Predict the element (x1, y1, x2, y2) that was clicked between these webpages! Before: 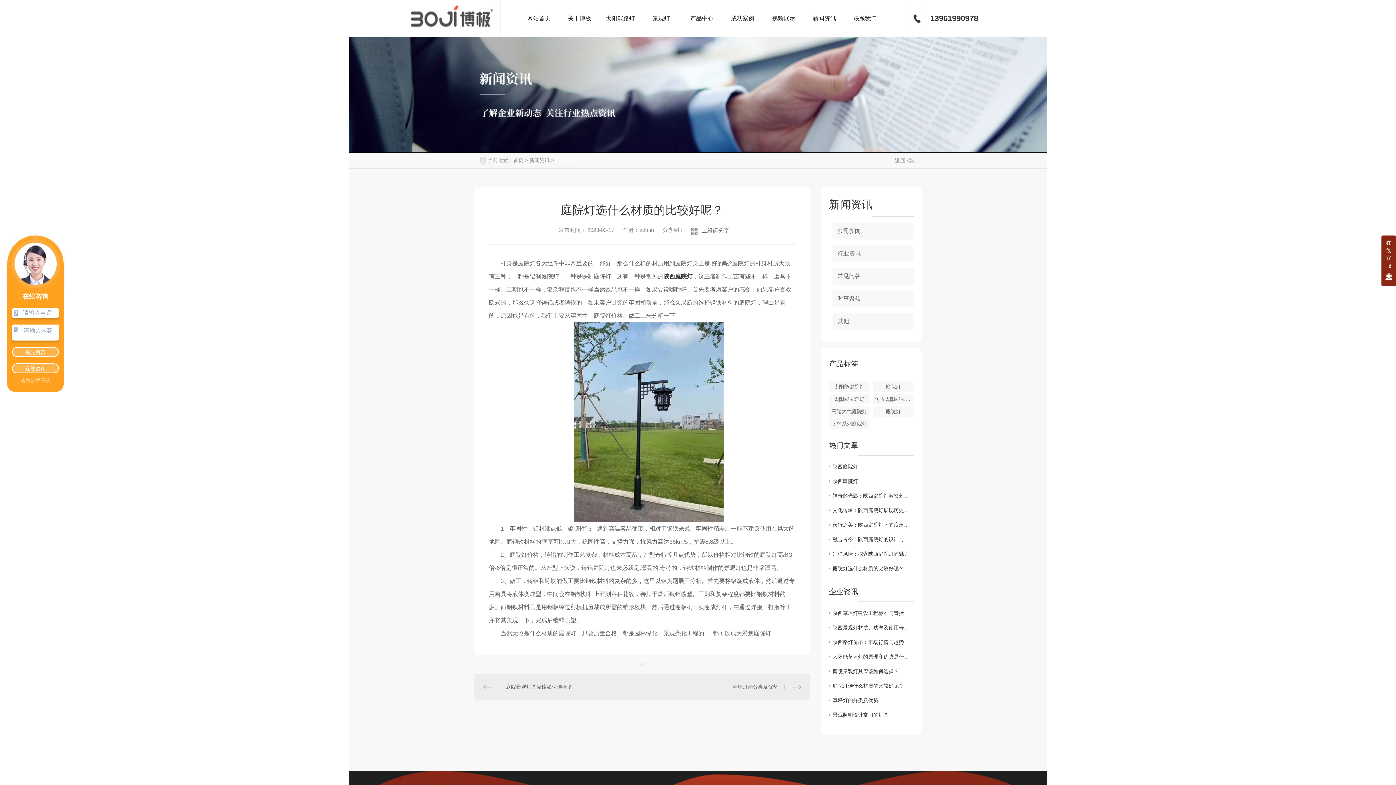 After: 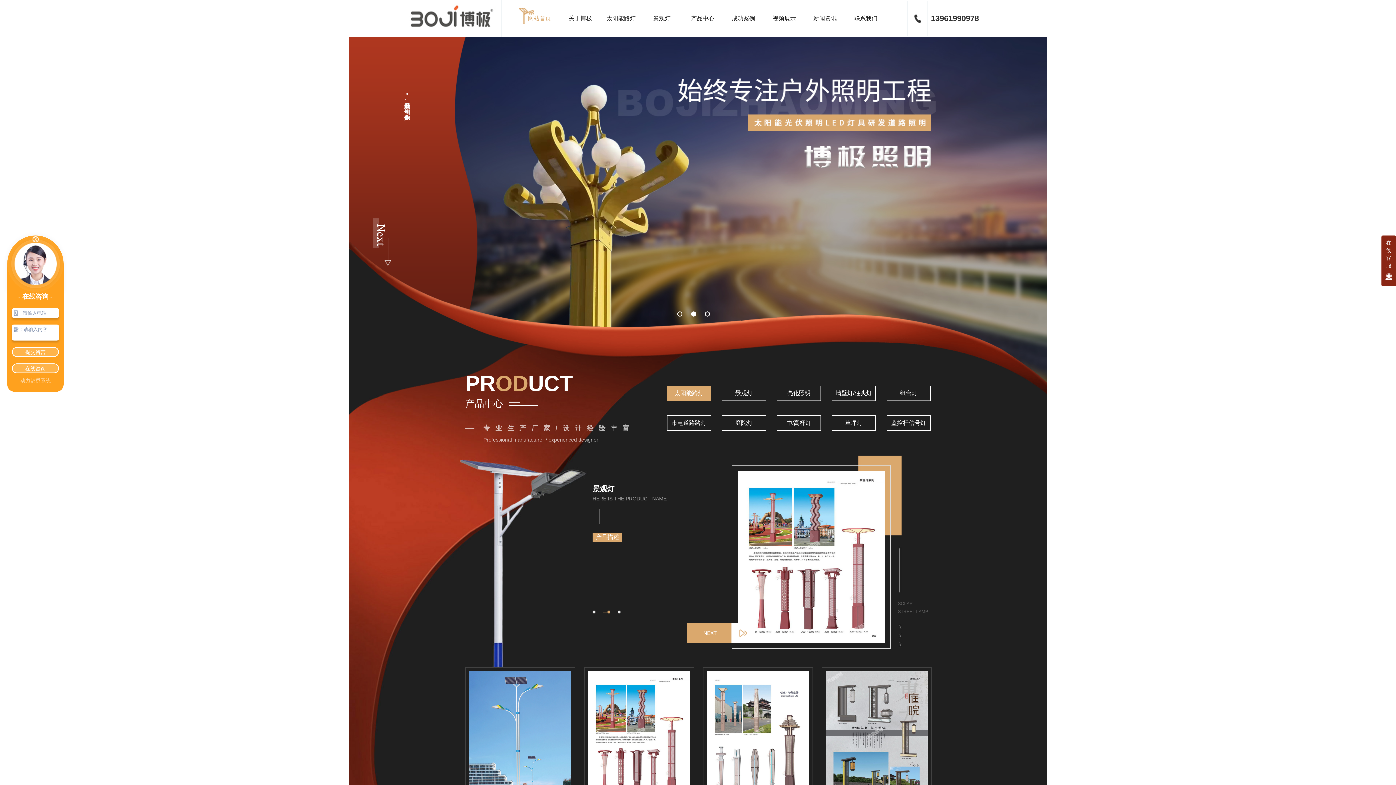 Action: label: 网站首页 bbox: (518, 0, 559, 36)